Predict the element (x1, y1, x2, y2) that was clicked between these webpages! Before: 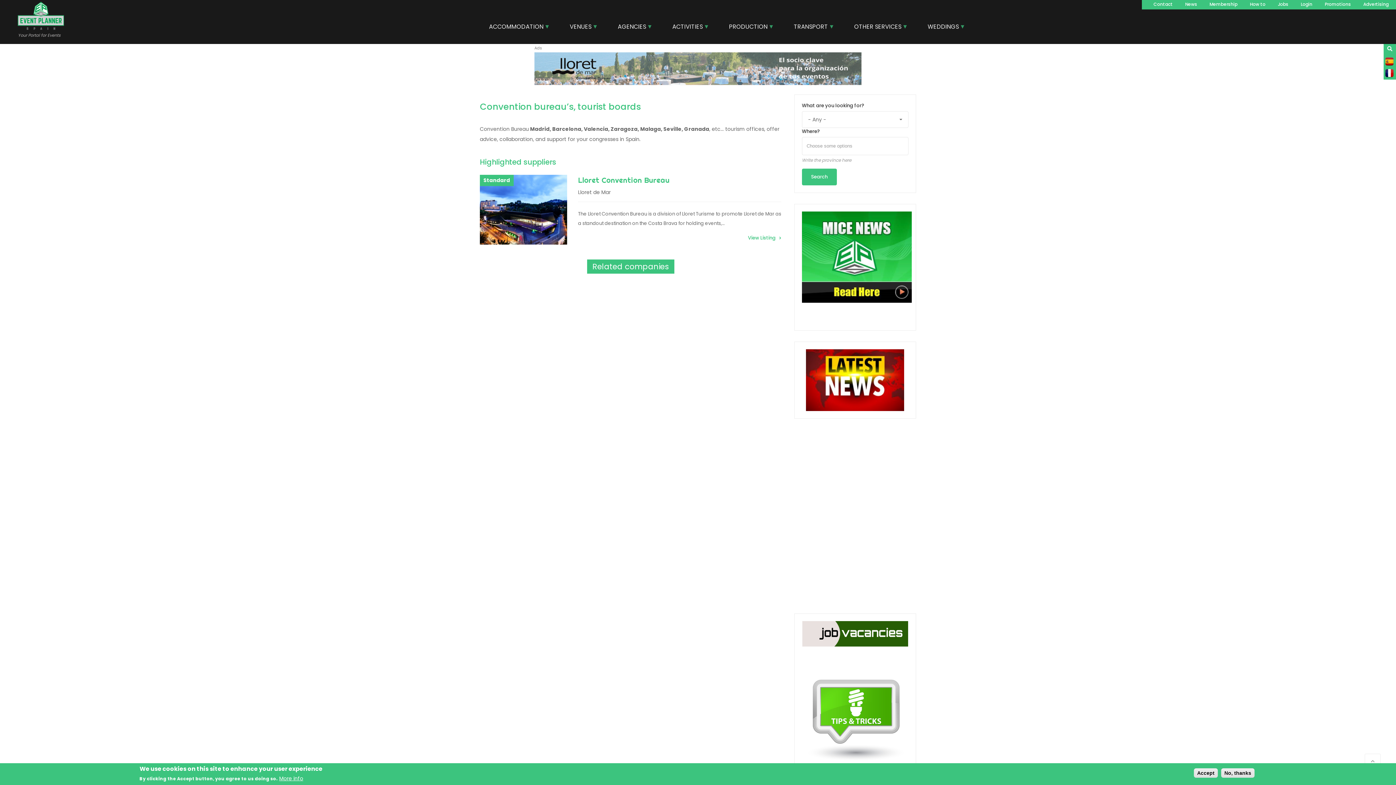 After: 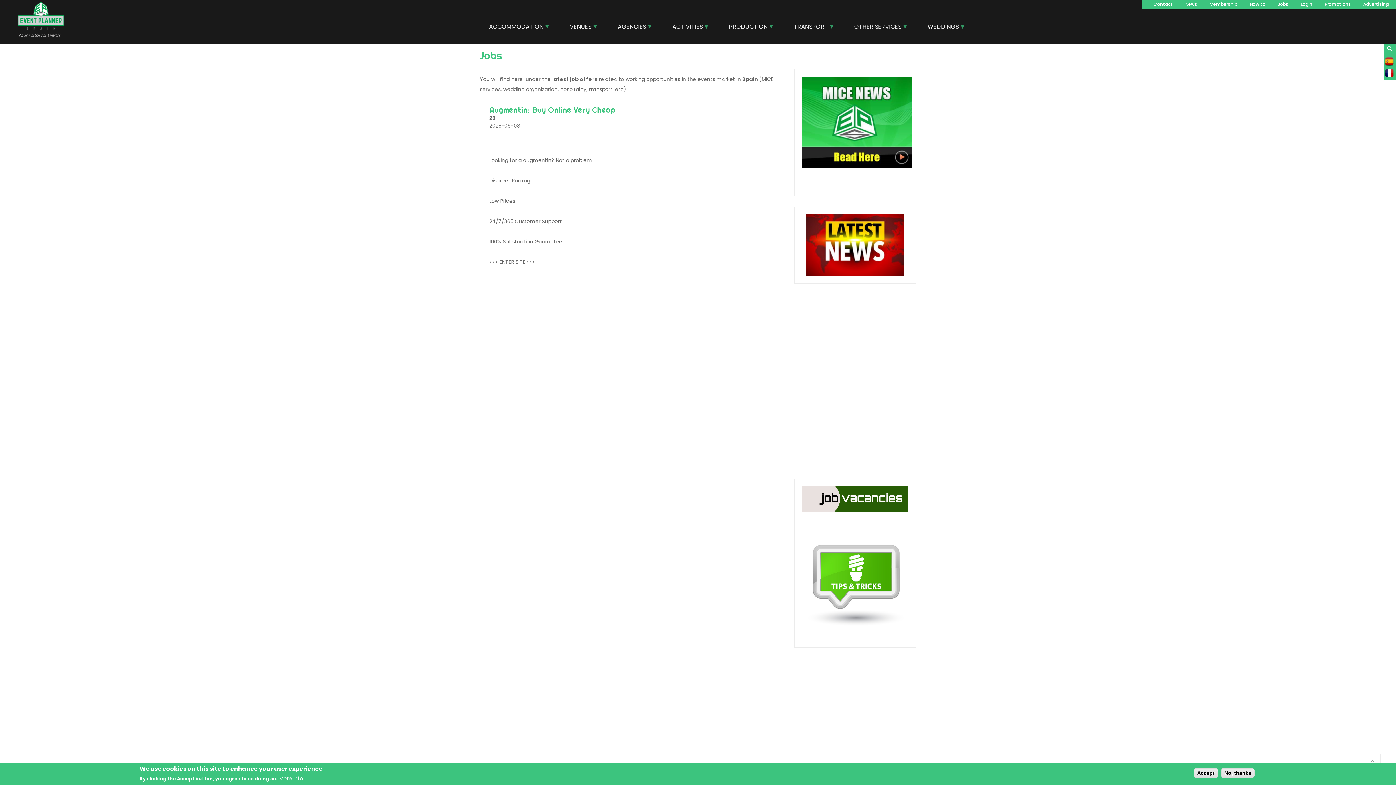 Action: bbox: (1278, 0, 1288, 8) label: Jobs